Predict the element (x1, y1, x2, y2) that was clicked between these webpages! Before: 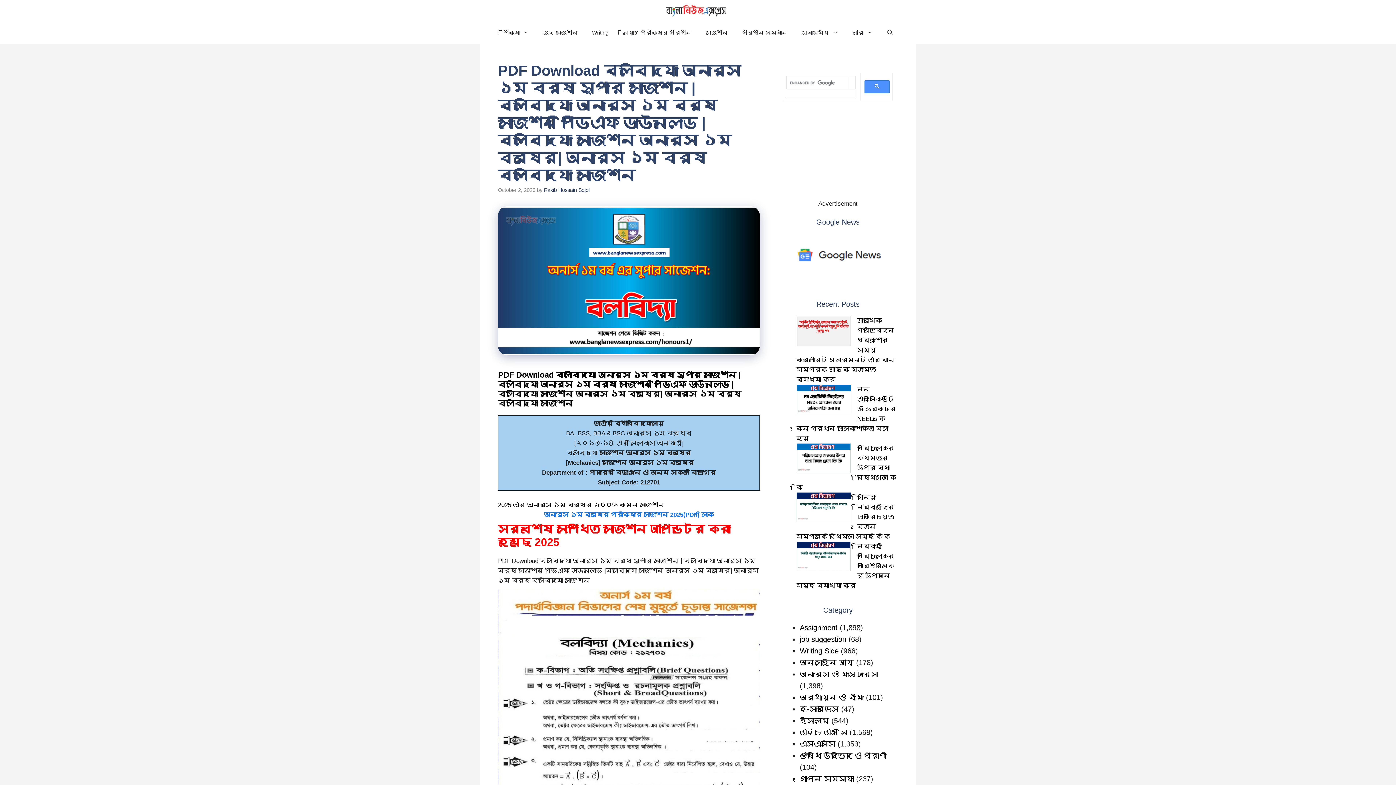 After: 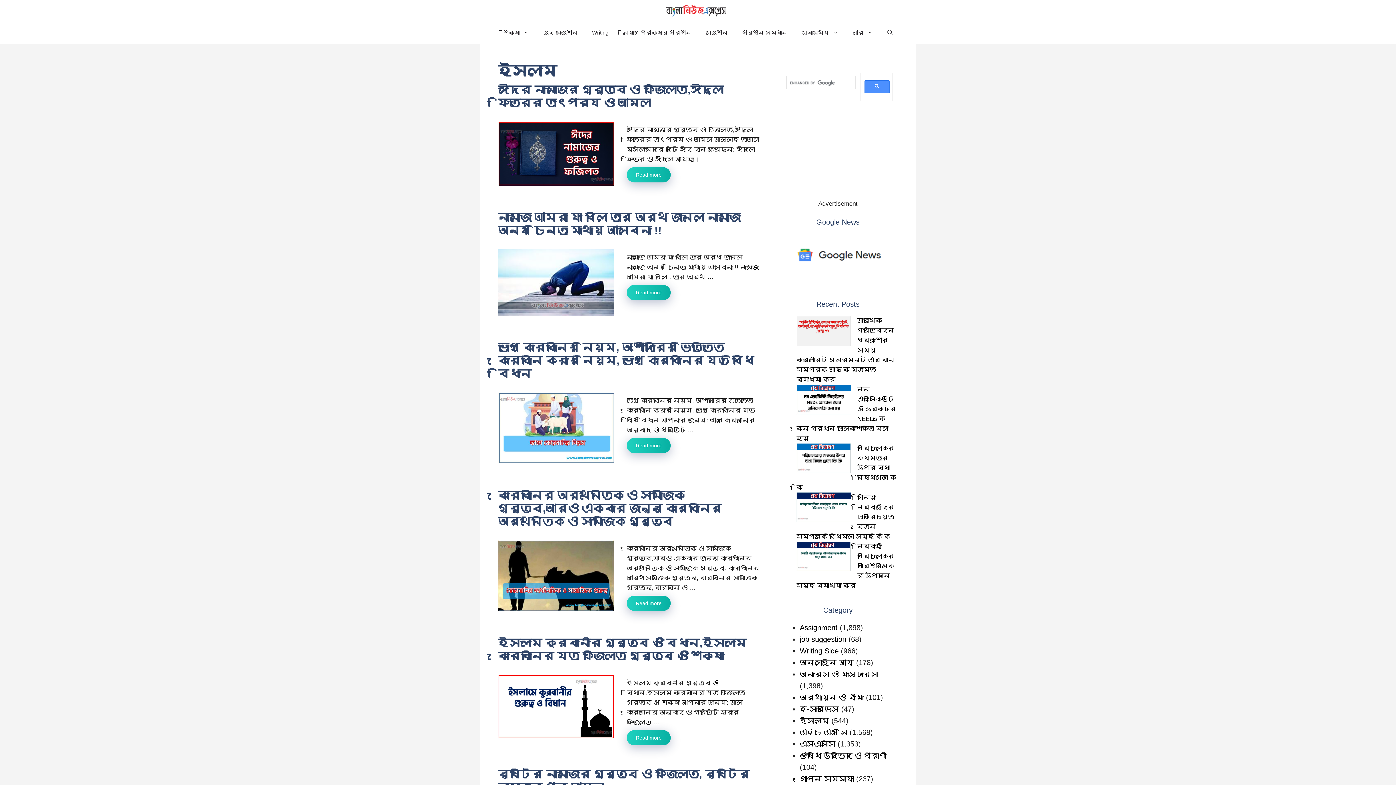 Action: bbox: (800, 716, 829, 724) label: ইসলাম